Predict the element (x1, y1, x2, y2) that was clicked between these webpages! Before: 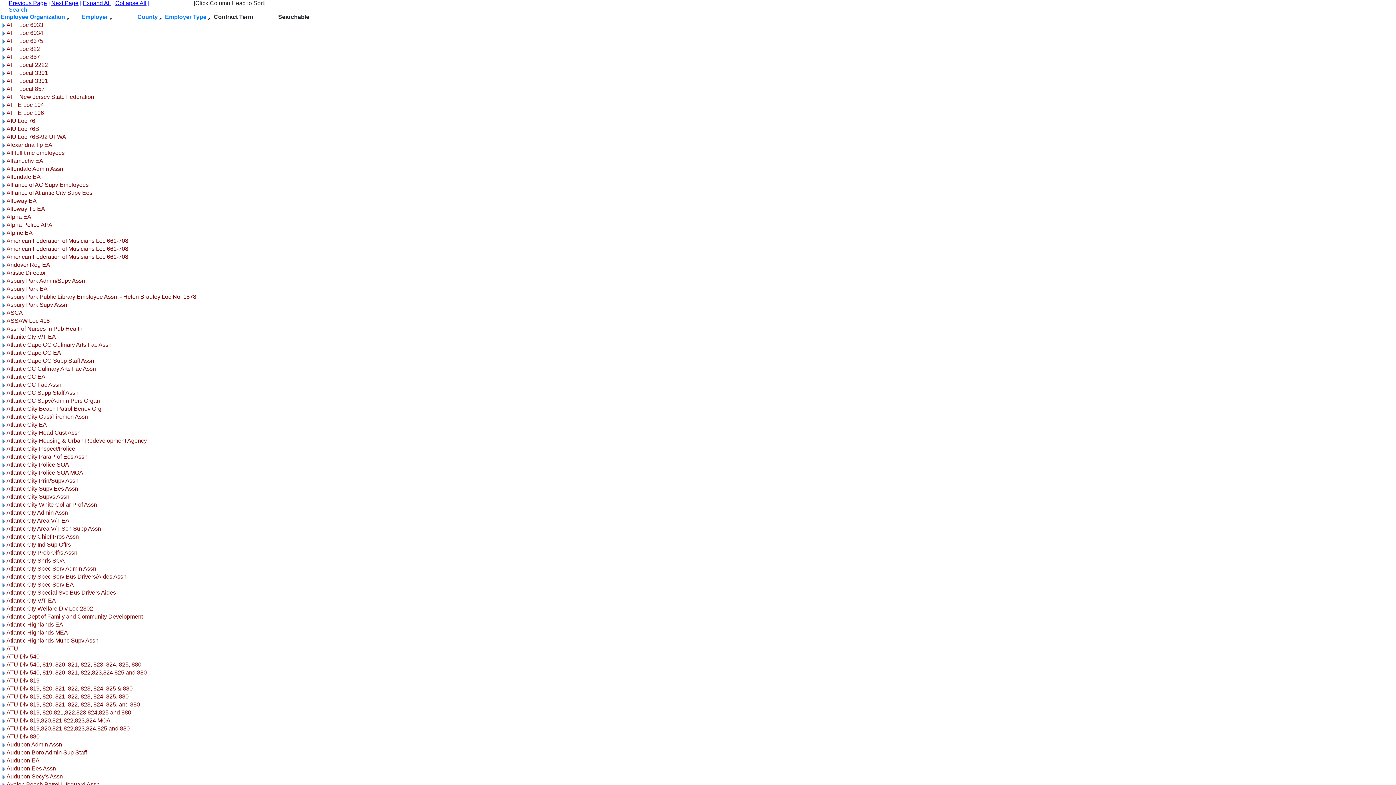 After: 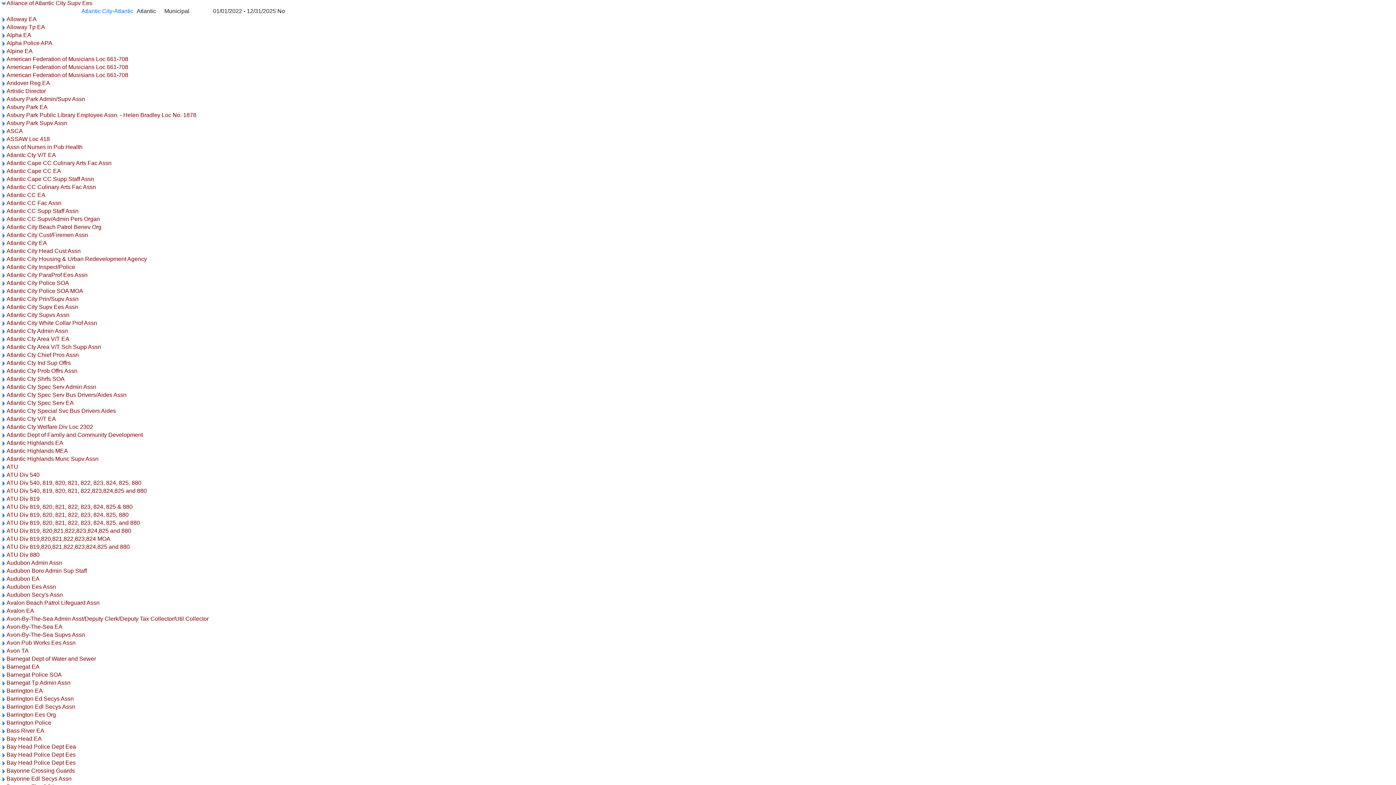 Action: bbox: (0, 189, 6, 196)